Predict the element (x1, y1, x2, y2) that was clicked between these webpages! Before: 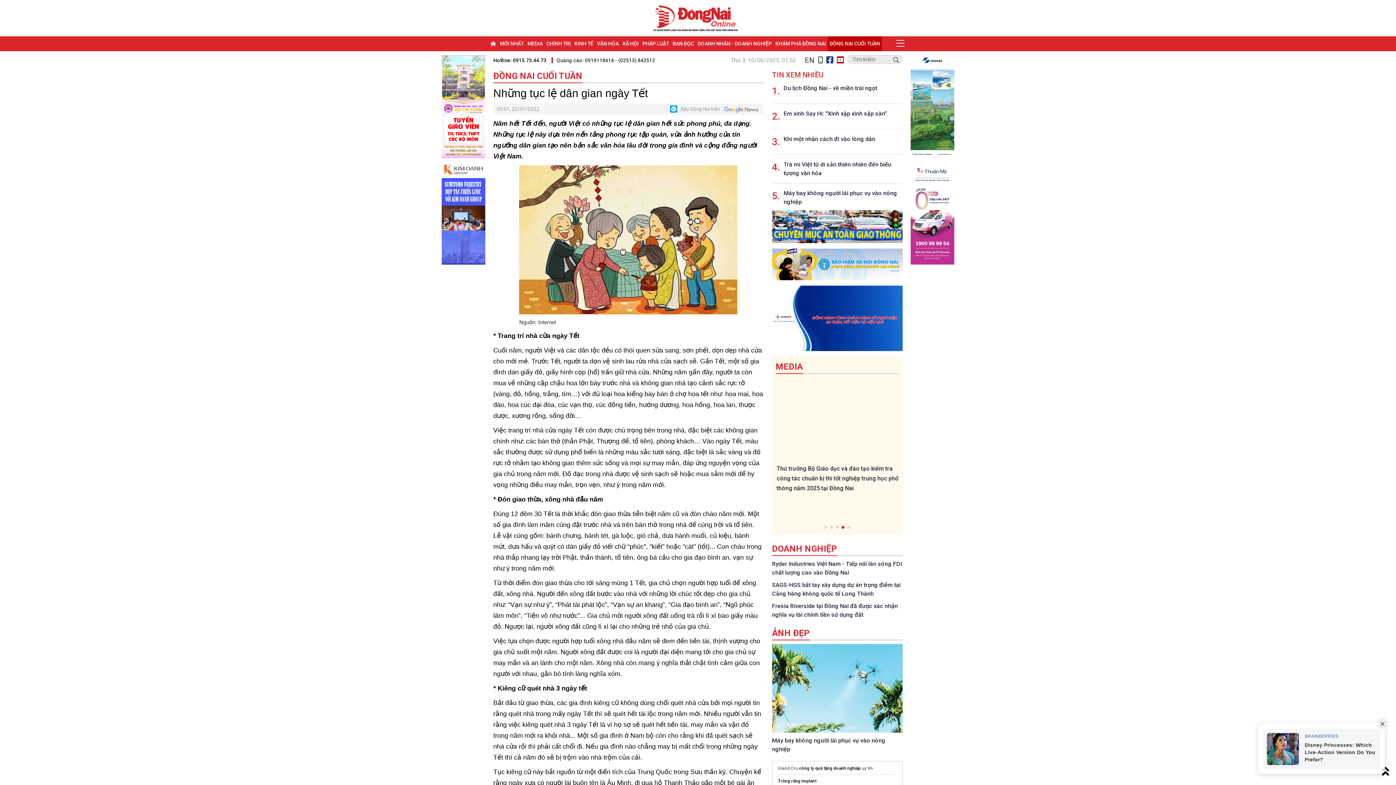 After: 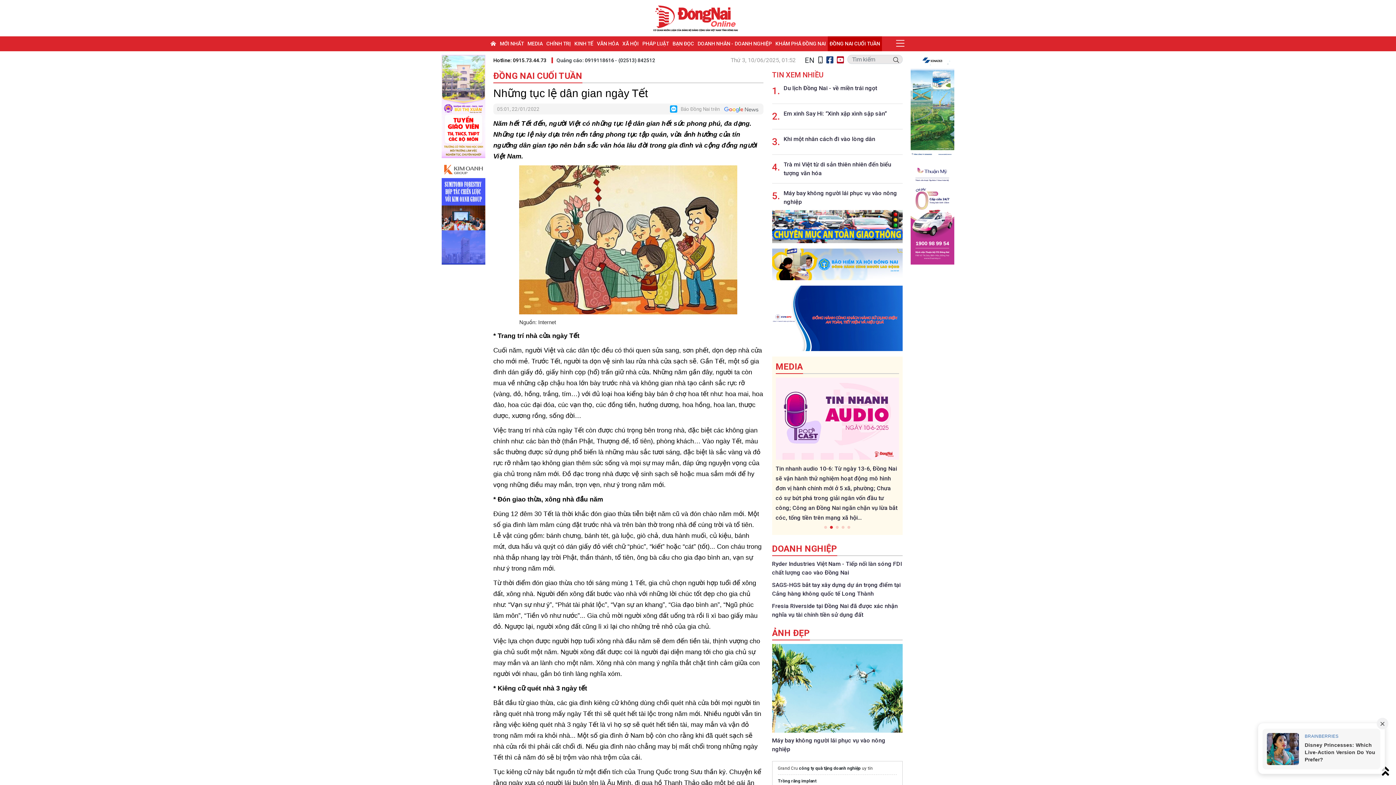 Action: bbox: (830, 526, 833, 529) label: Go to slide 2